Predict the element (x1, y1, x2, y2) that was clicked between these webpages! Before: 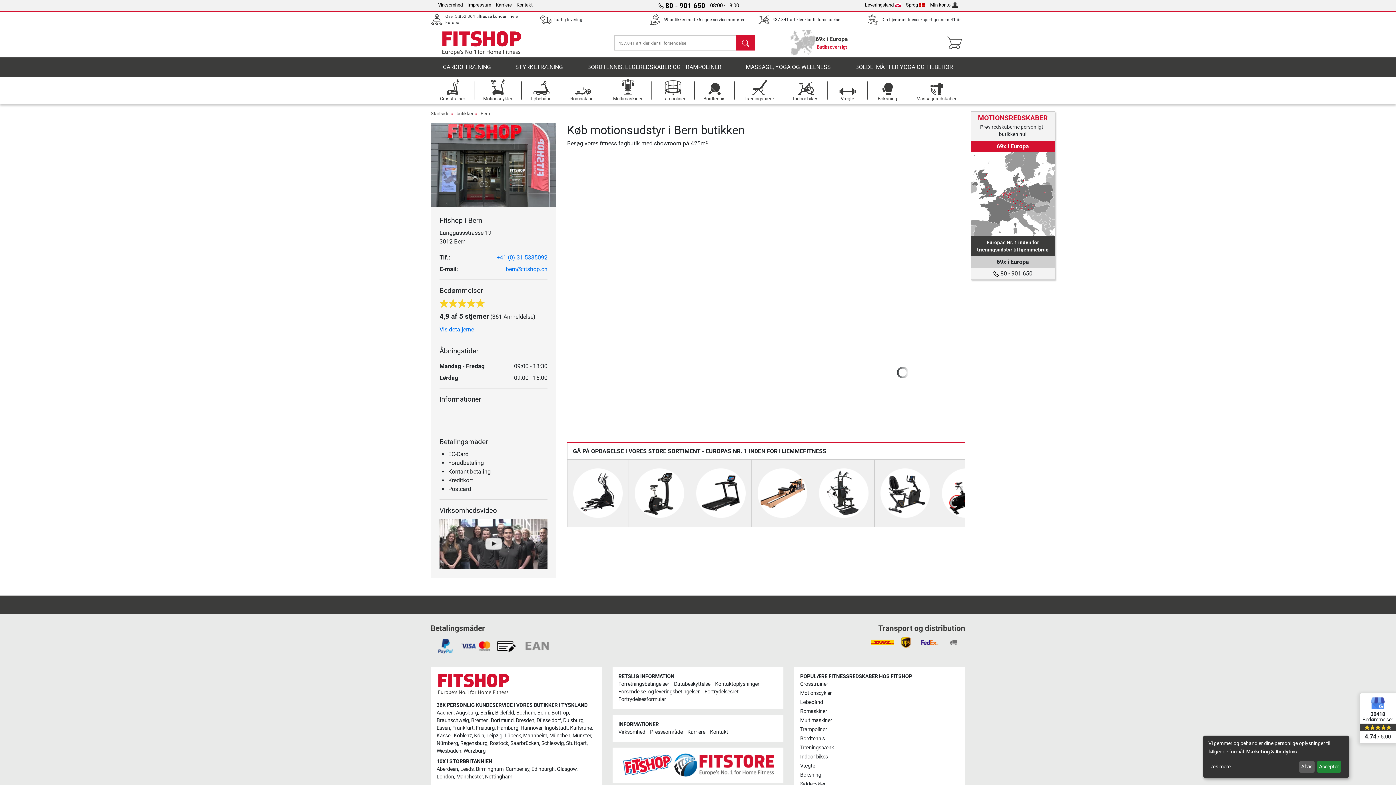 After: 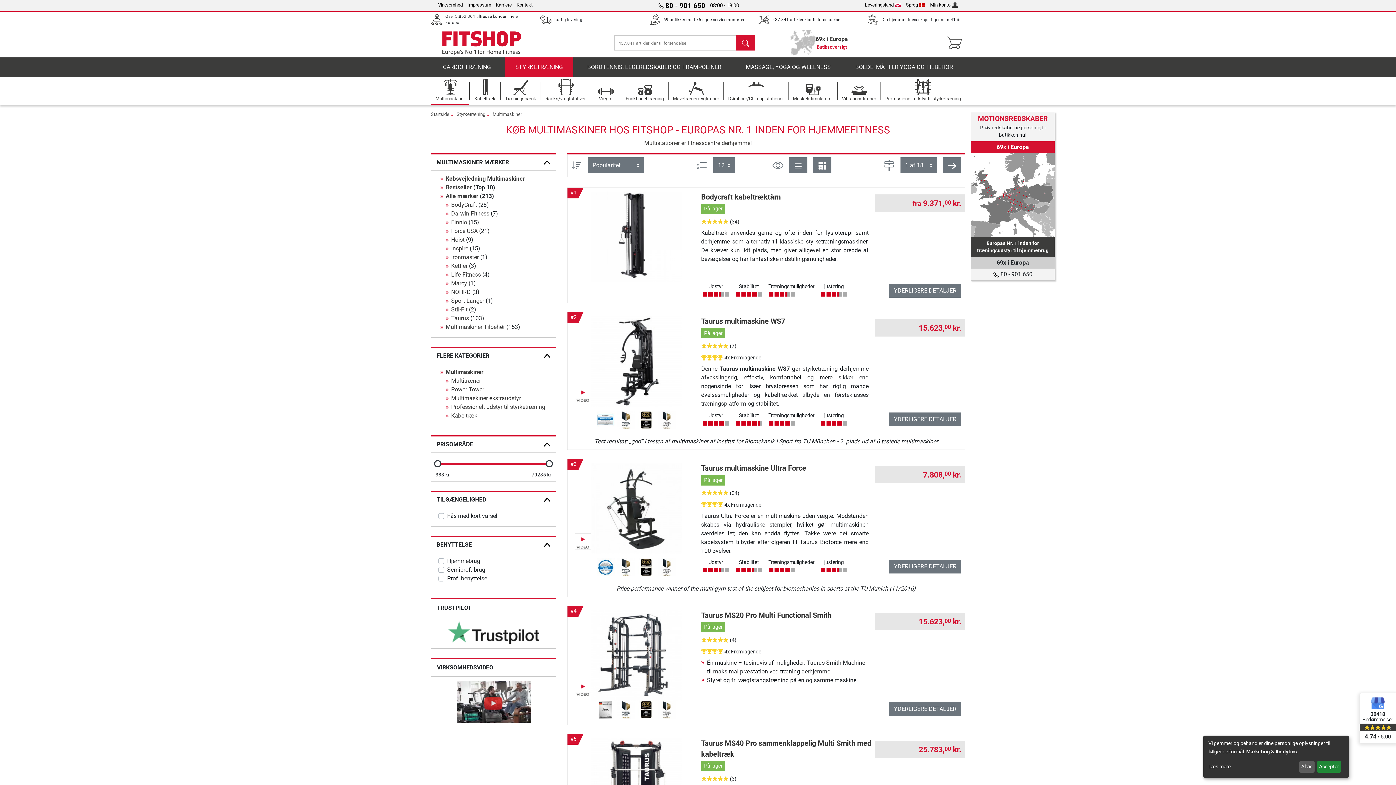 Action: label: Multimaskiner bbox: (800, 717, 832, 724)